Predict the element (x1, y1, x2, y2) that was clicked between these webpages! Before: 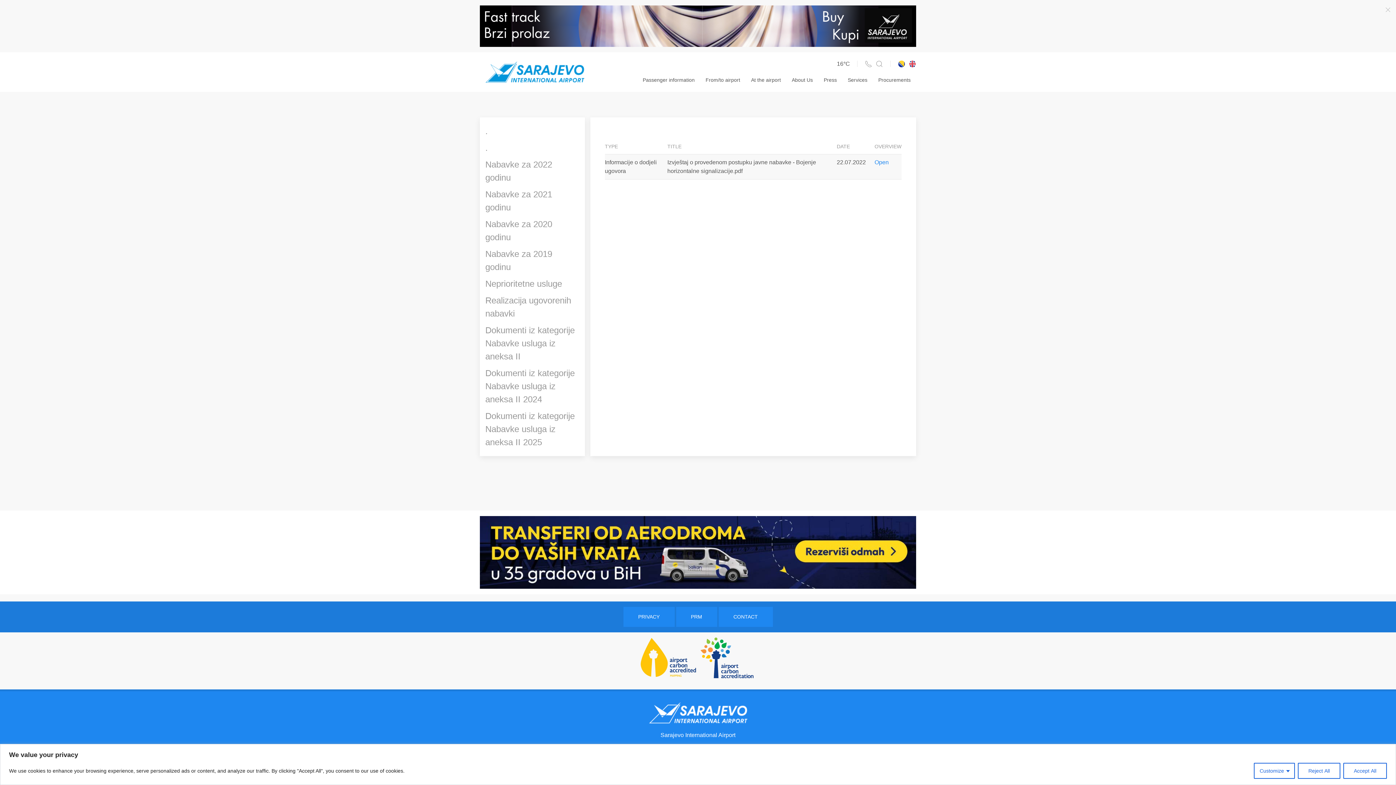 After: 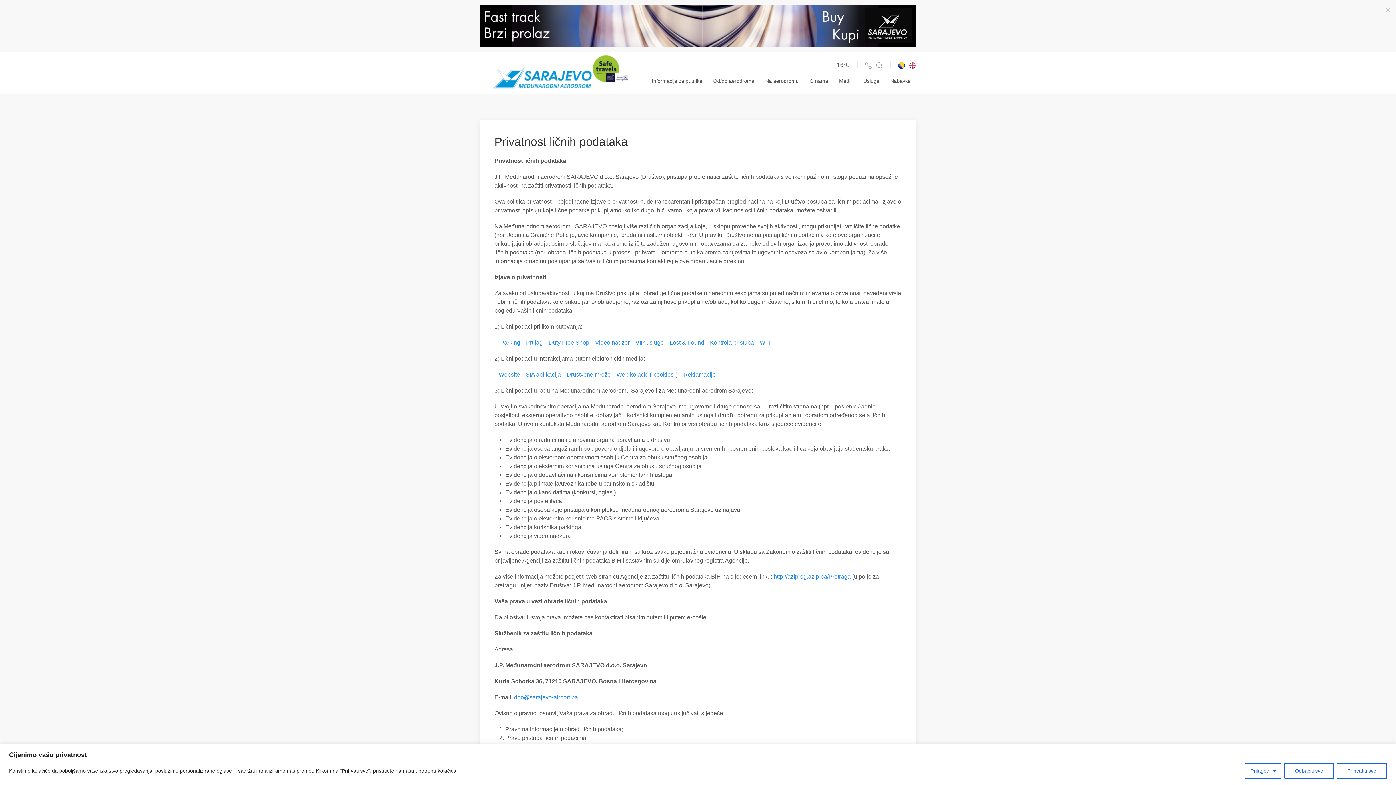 Action: bbox: (623, 607, 674, 627) label: PRIVACY